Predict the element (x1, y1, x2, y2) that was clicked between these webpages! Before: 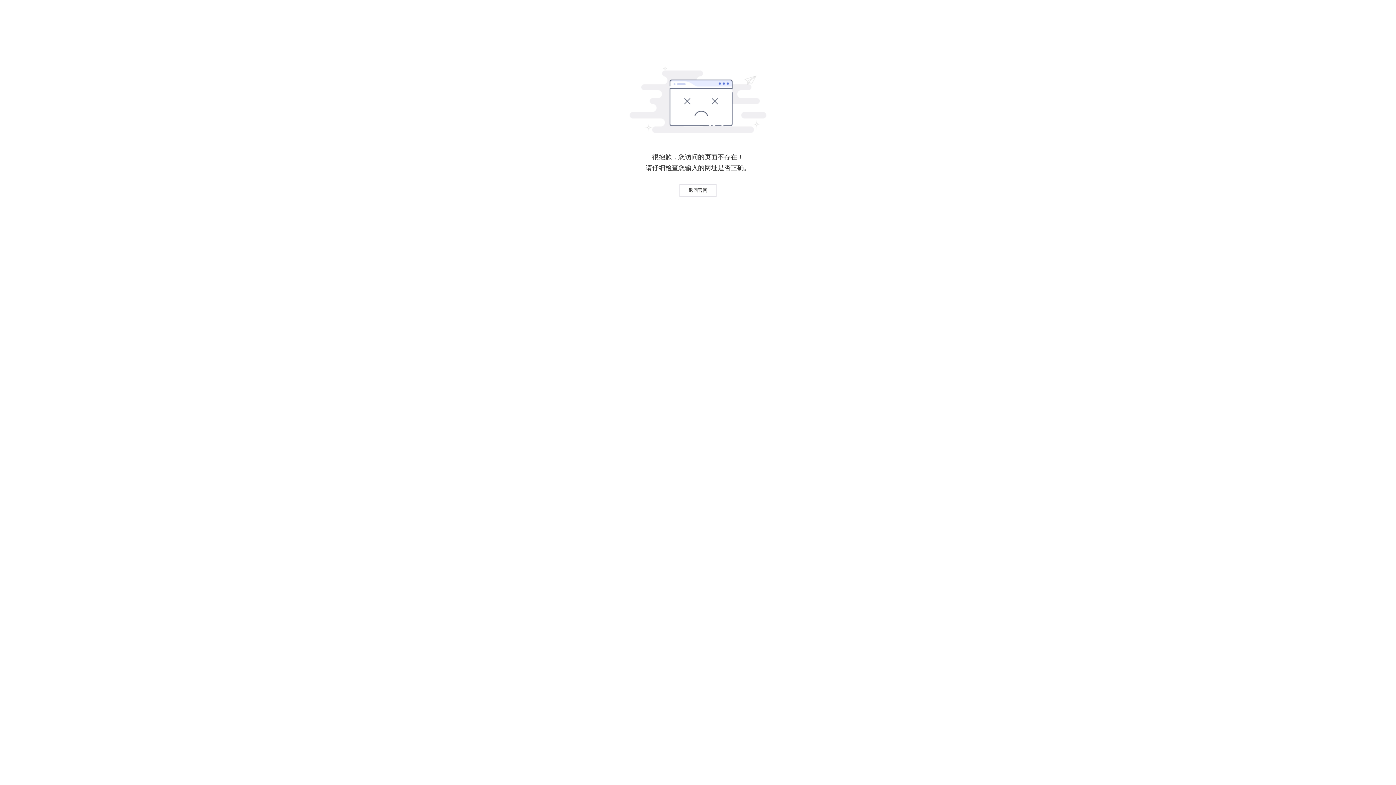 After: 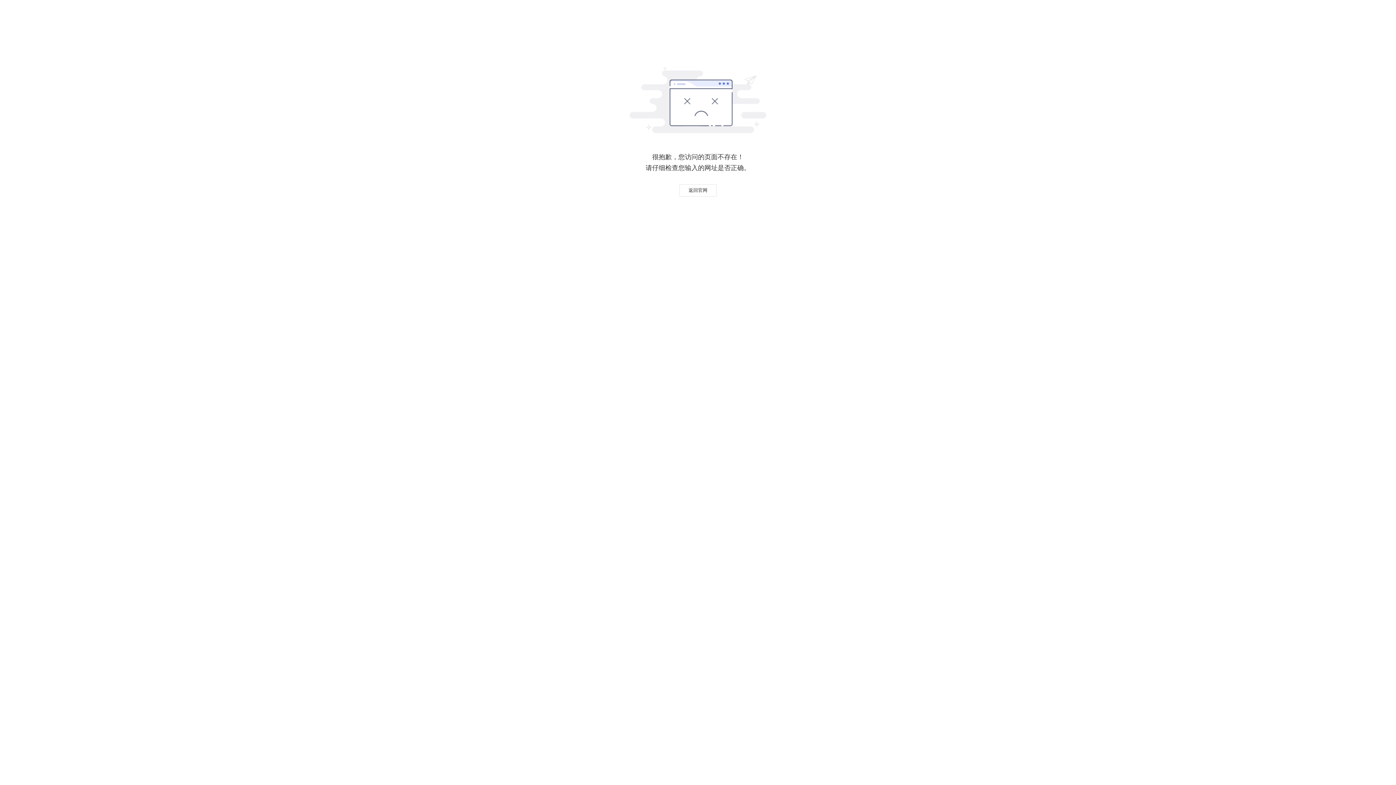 Action: label: 返回官网 bbox: (679, 184, 716, 196)